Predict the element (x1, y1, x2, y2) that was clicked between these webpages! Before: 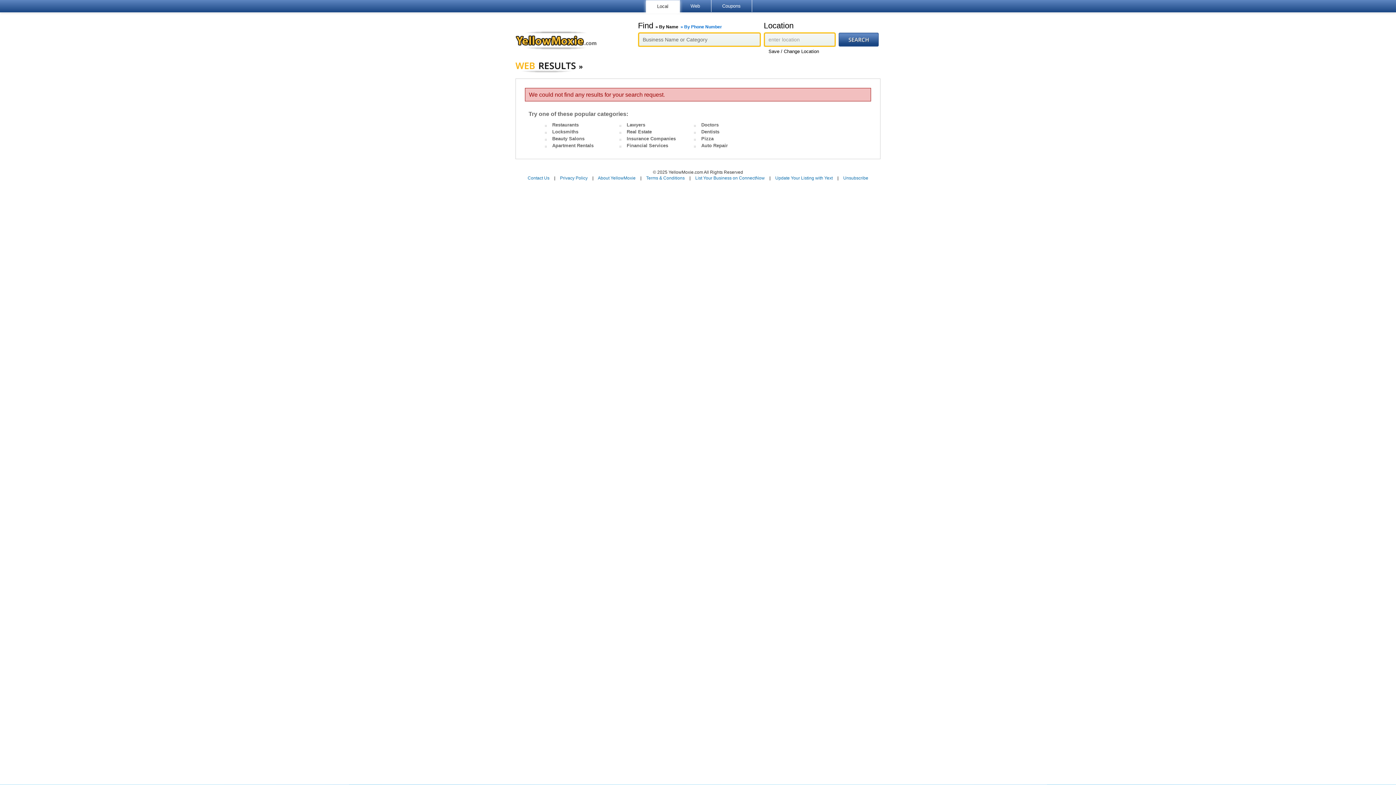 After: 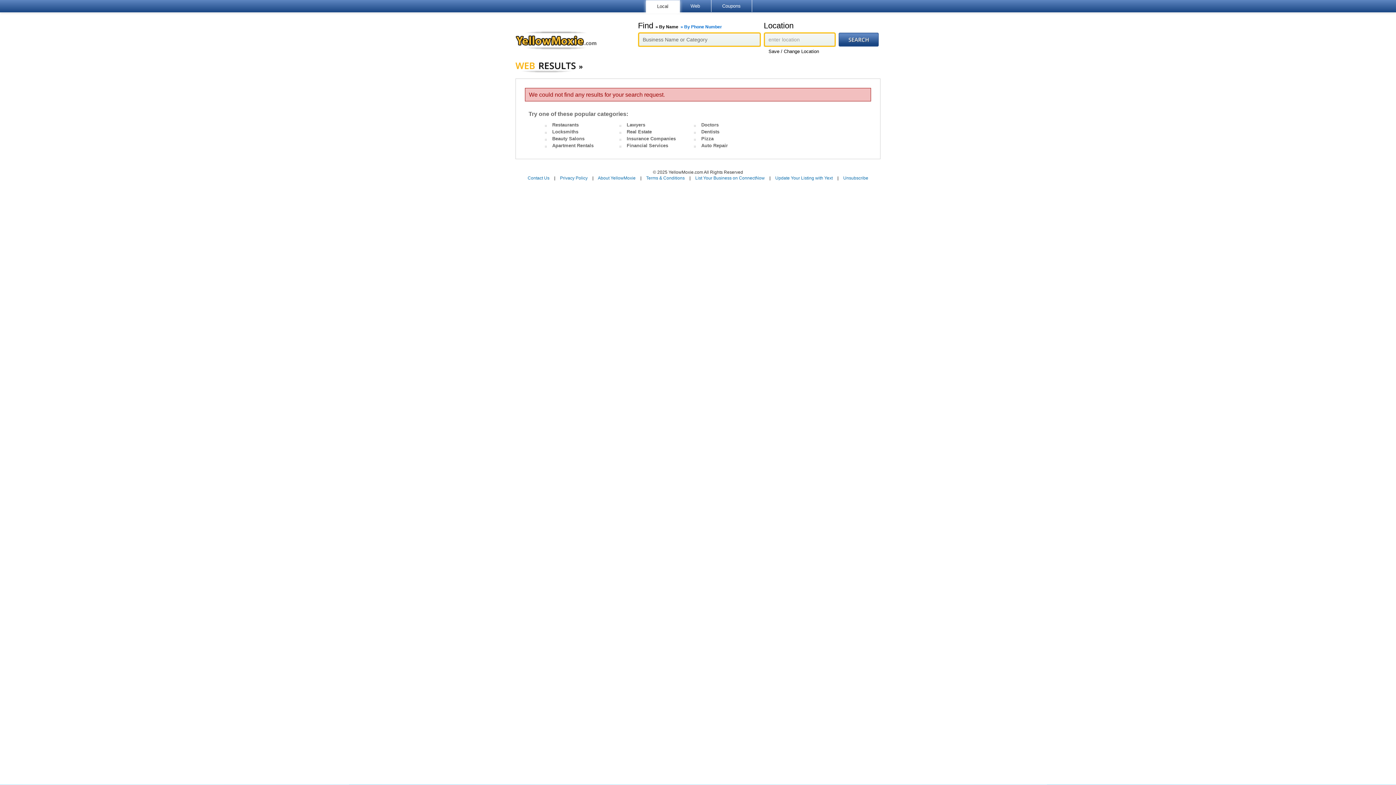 Action: label: Apartment Rentals bbox: (545, 142, 593, 148)